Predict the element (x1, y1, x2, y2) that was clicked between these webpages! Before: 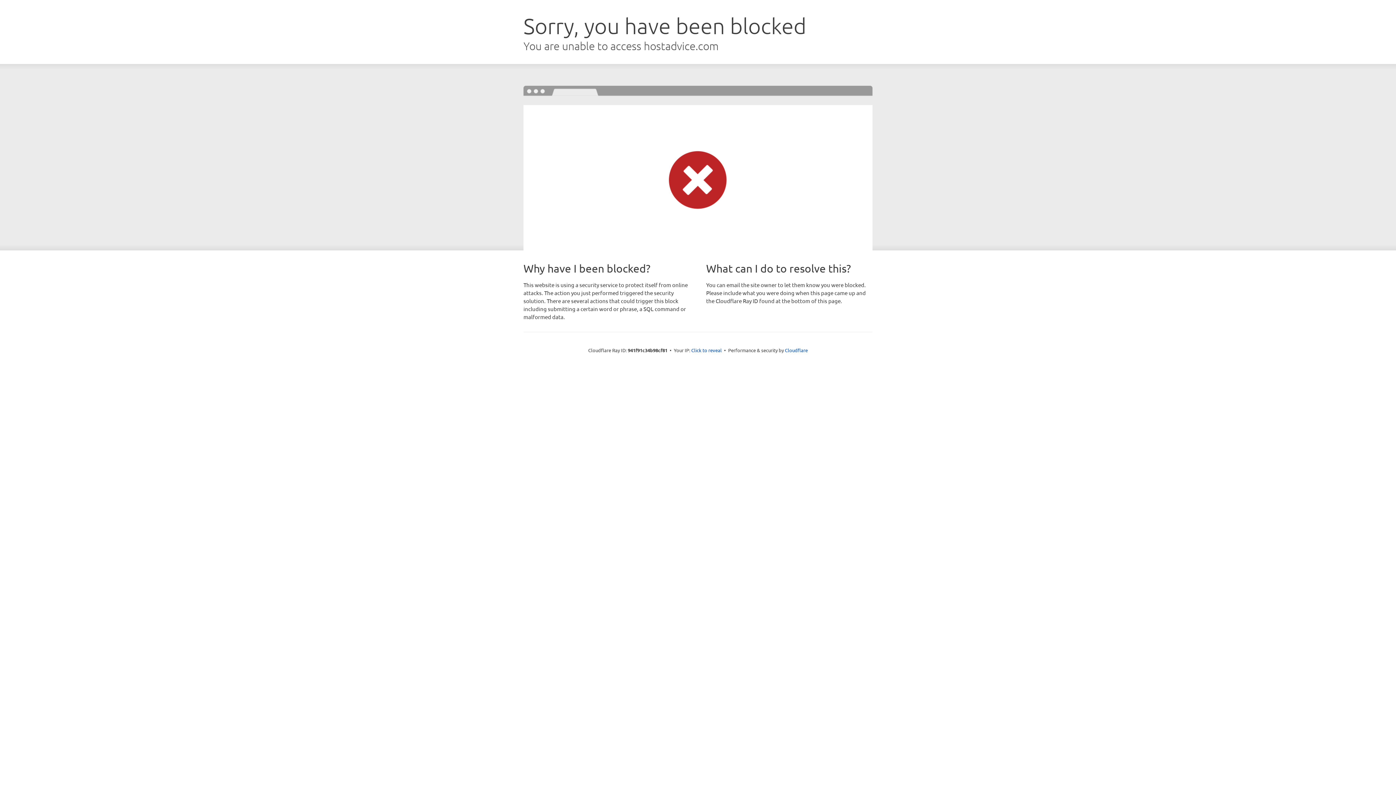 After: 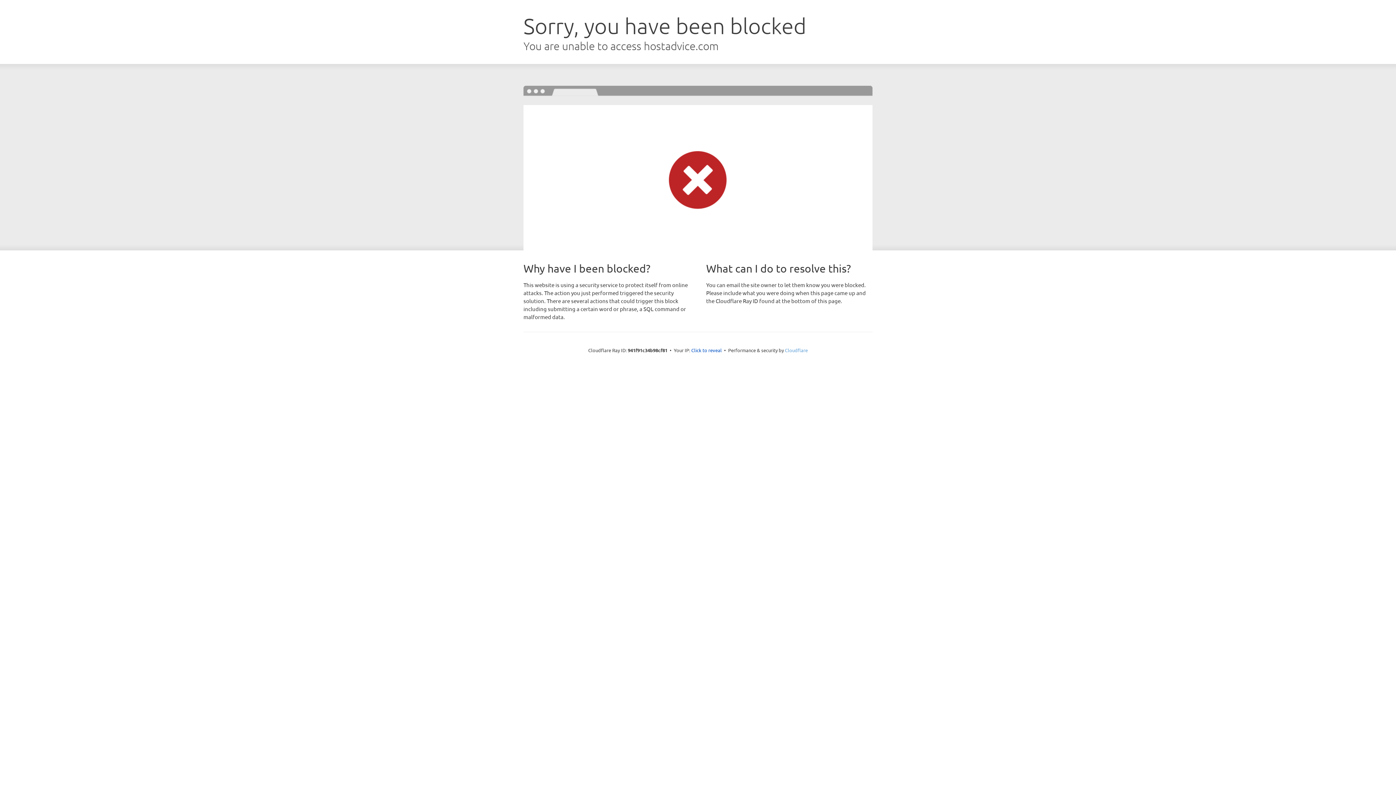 Action: label: Cloudflare bbox: (785, 347, 808, 353)